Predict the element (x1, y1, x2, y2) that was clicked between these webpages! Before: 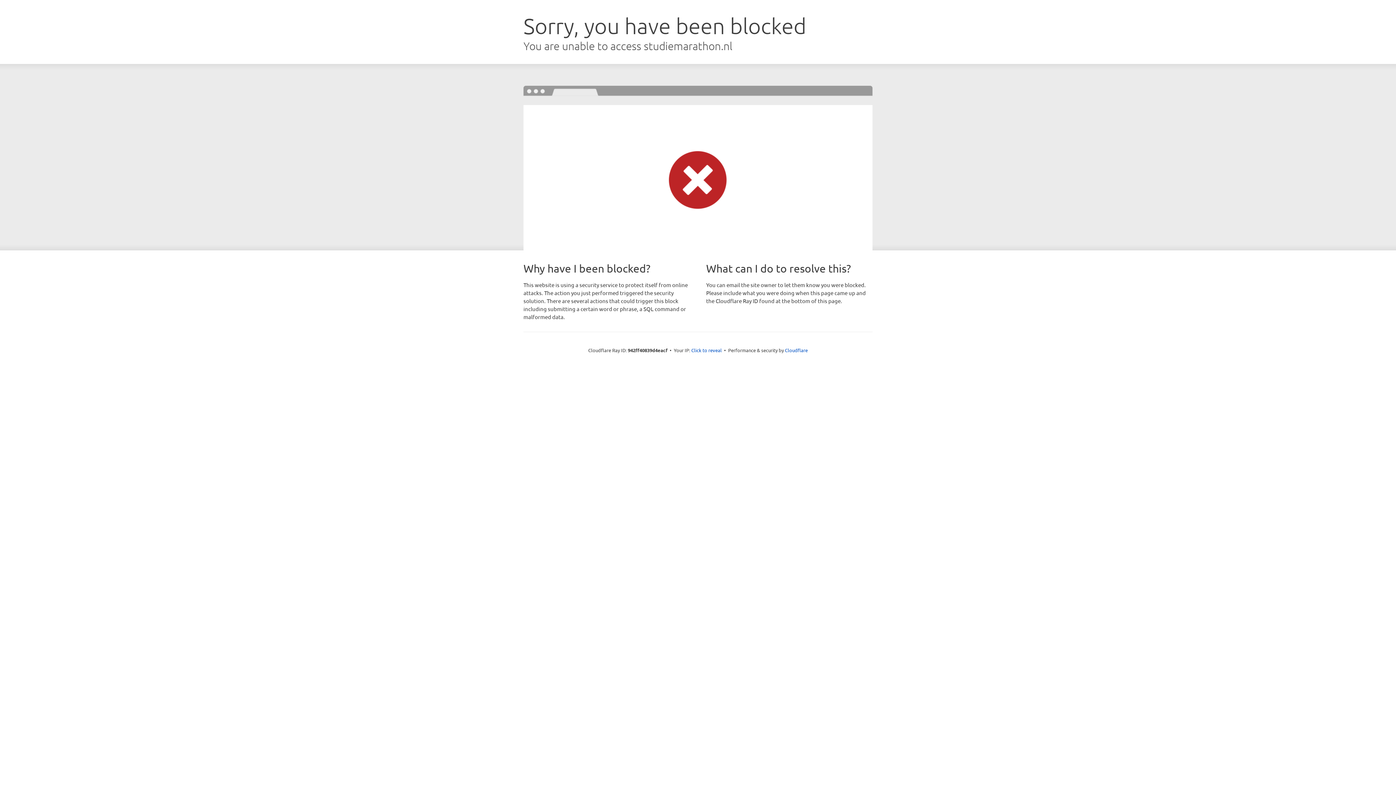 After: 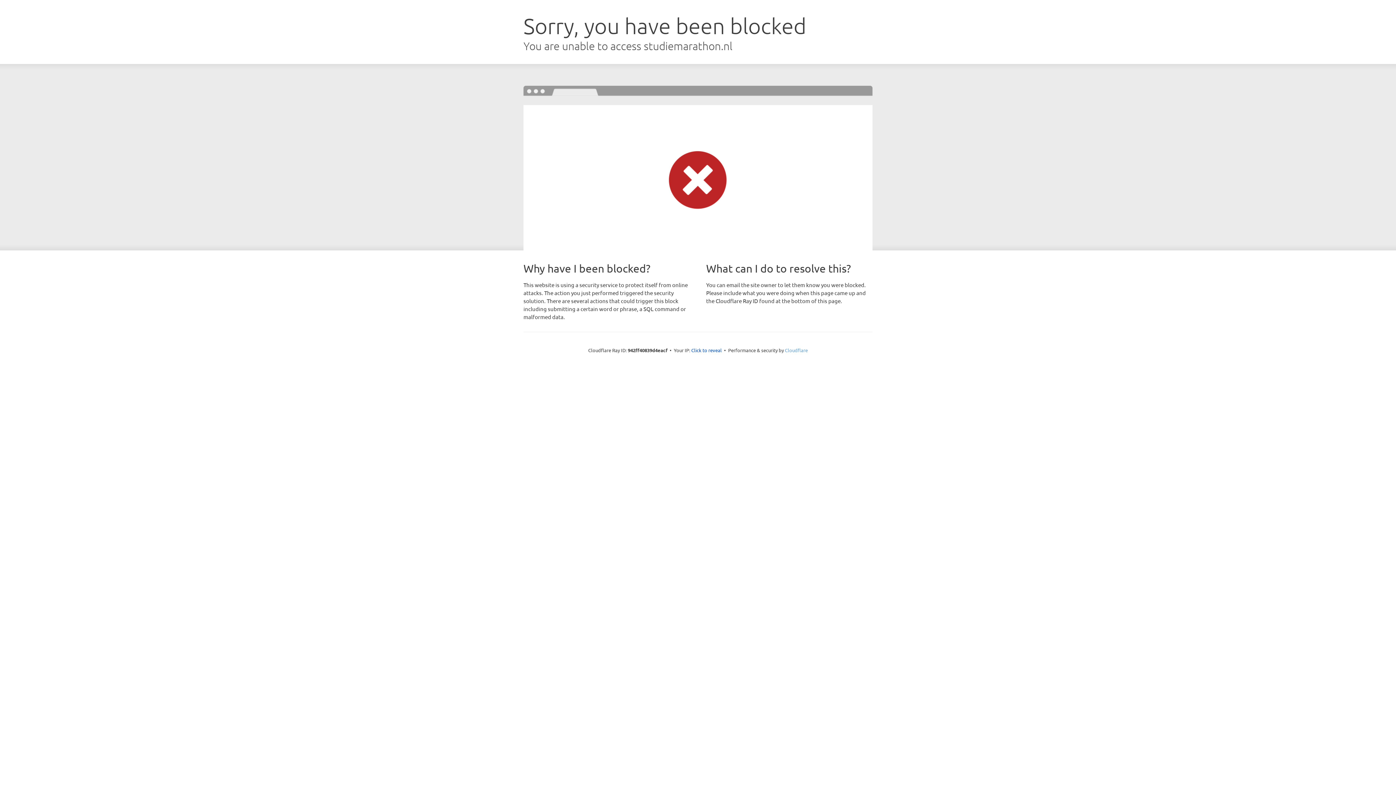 Action: bbox: (785, 347, 808, 353) label: Cloudflare